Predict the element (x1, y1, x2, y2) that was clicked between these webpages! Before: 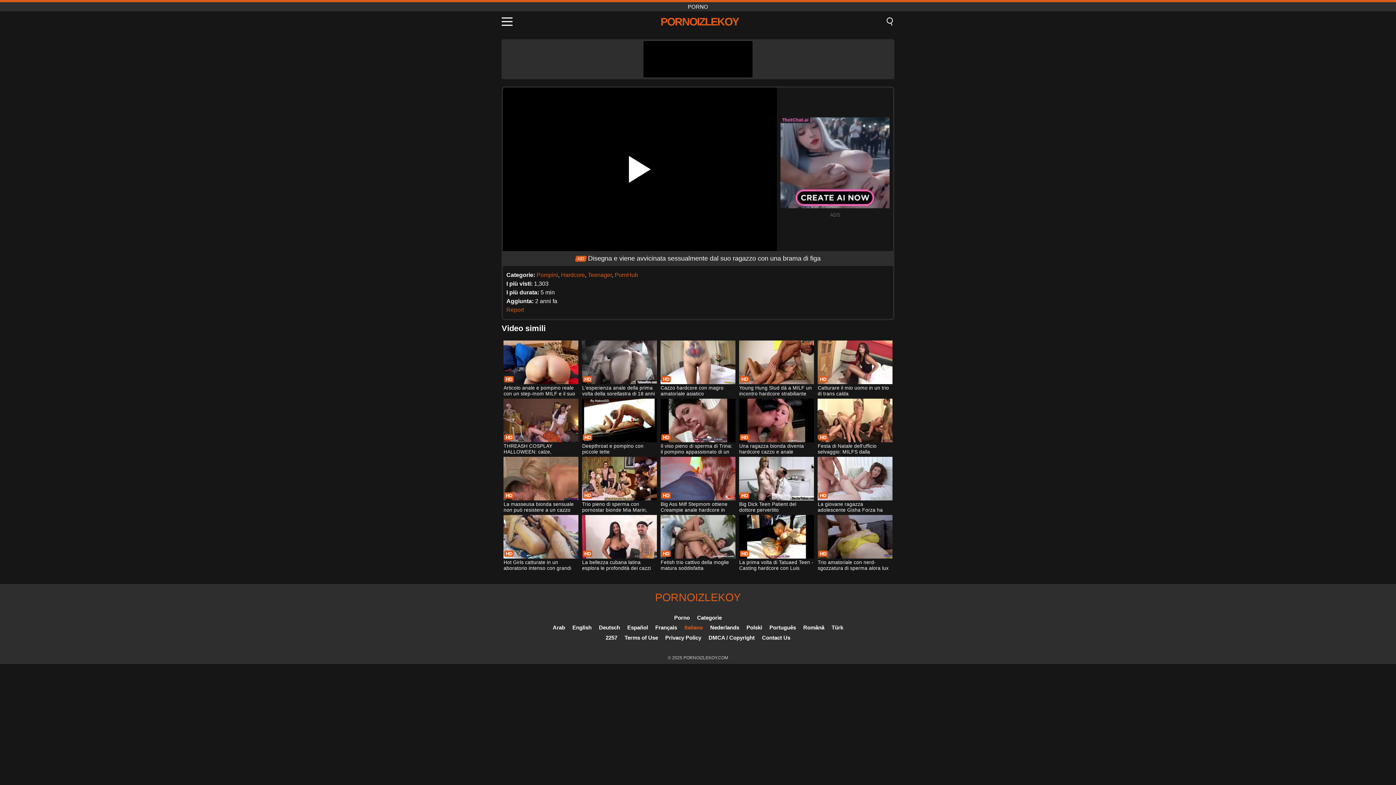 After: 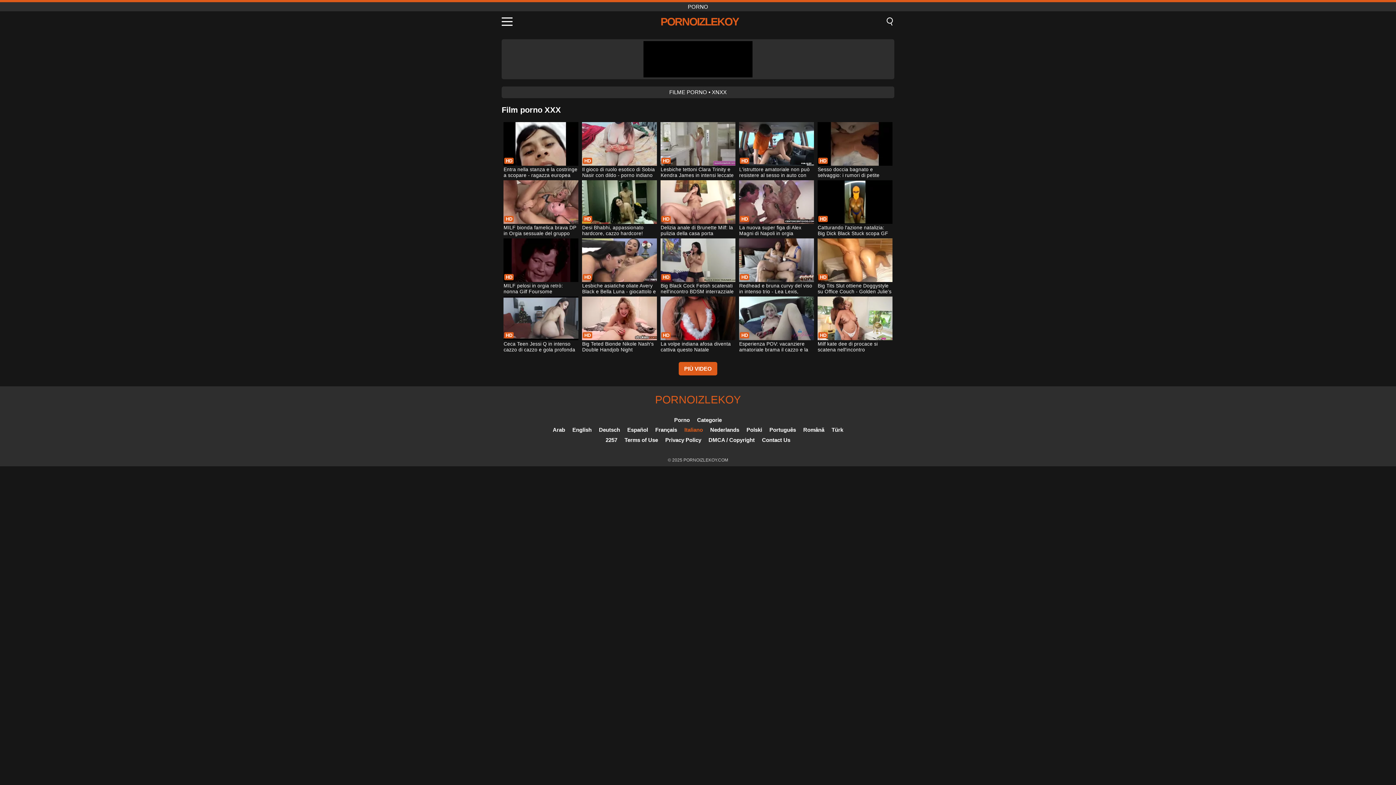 Action: bbox: (660, 15, 738, 27) label: PORNOIZLEKOY